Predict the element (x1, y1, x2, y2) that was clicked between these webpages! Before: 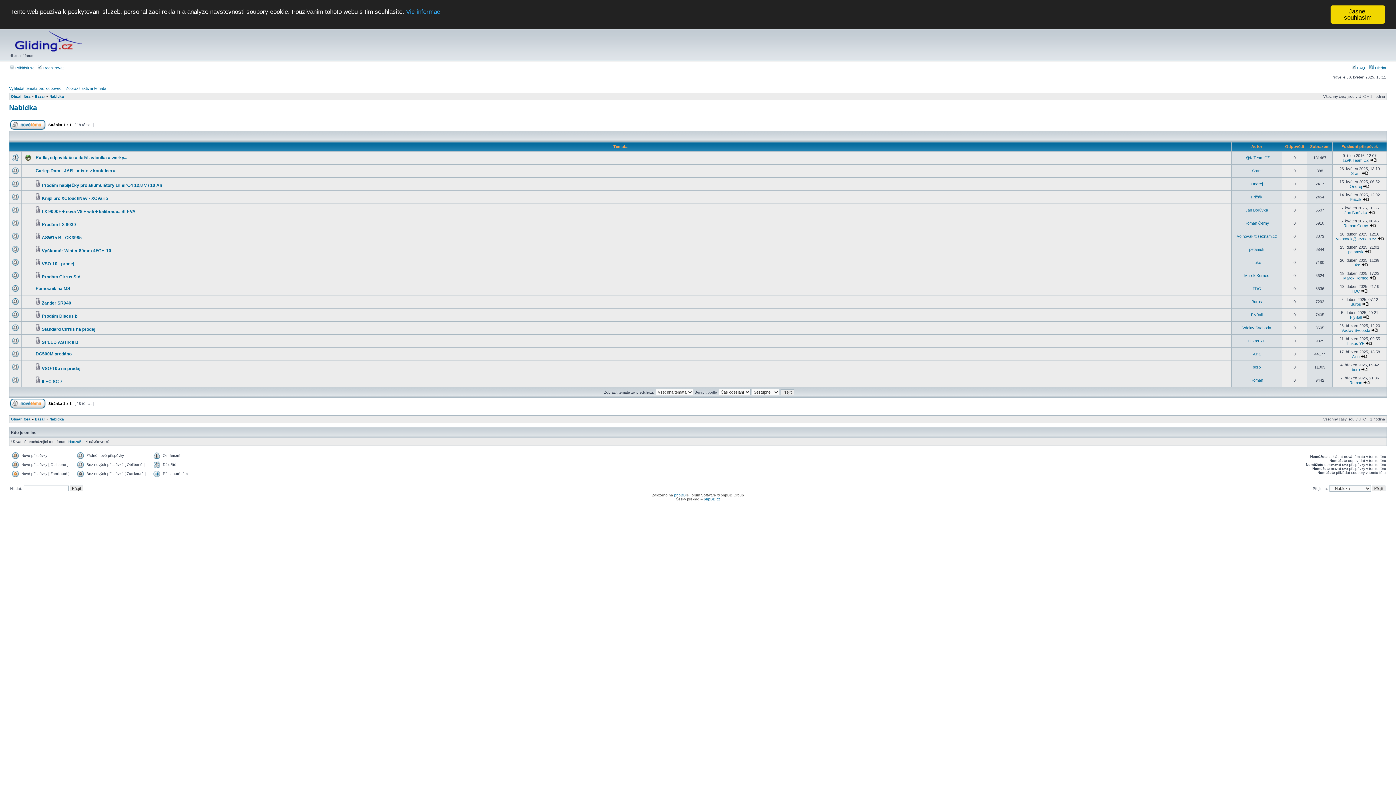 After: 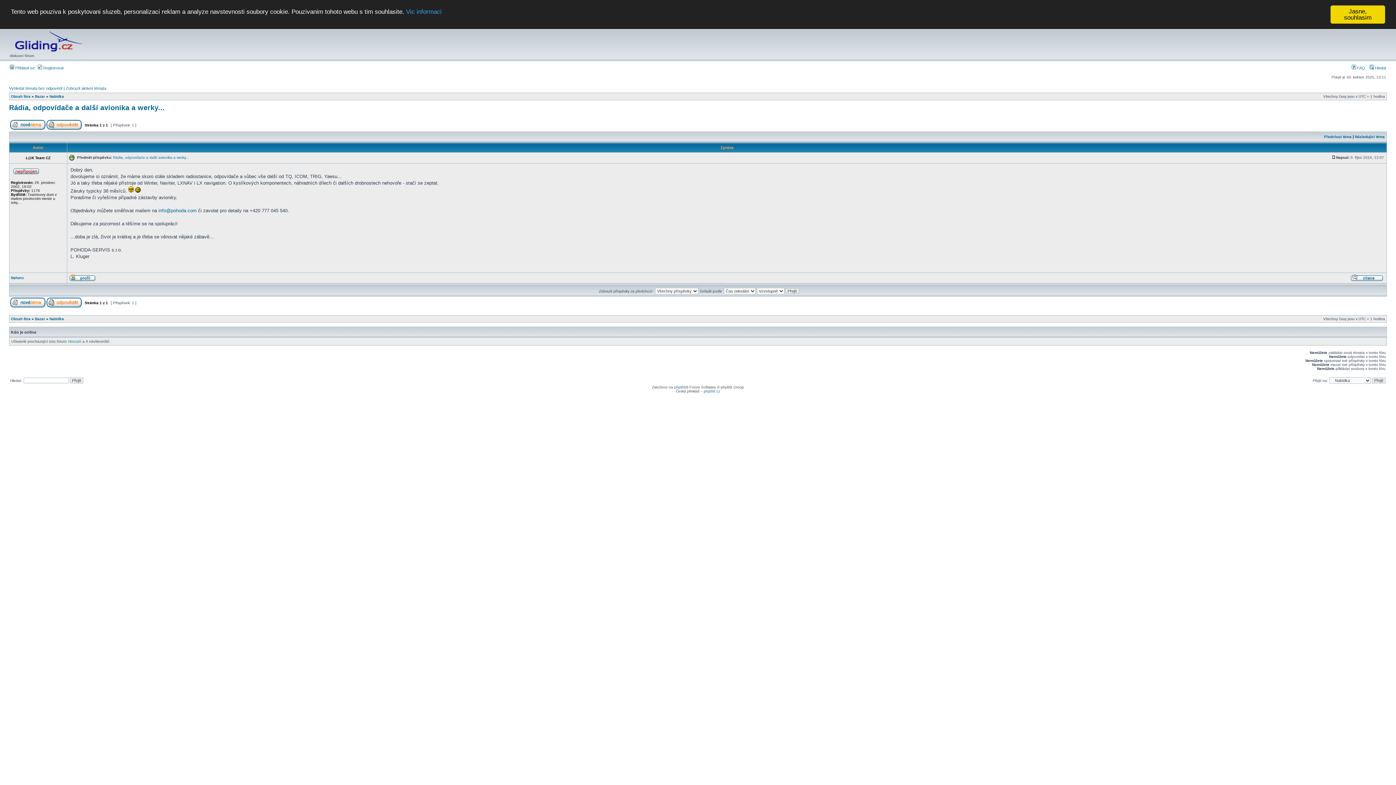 Action: bbox: (1370, 158, 1376, 162)